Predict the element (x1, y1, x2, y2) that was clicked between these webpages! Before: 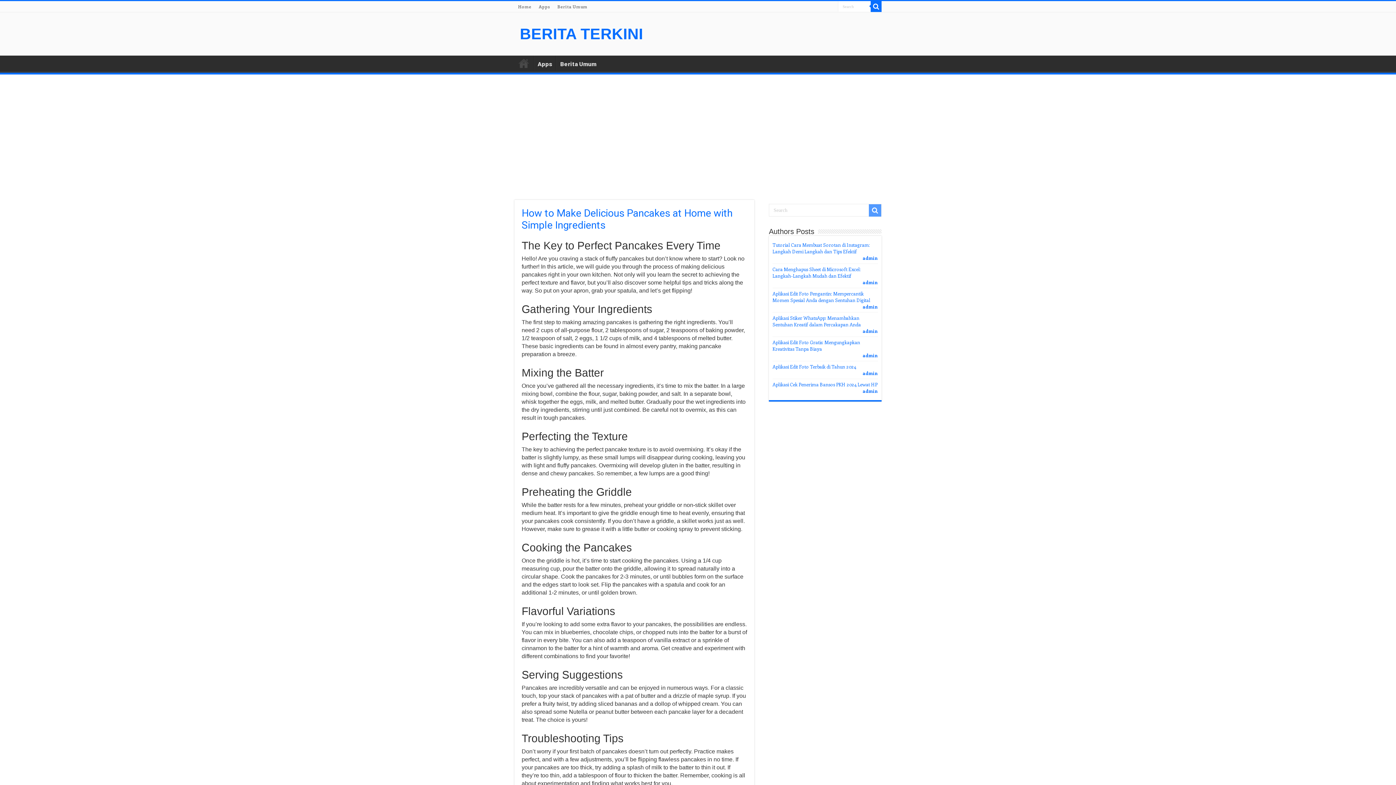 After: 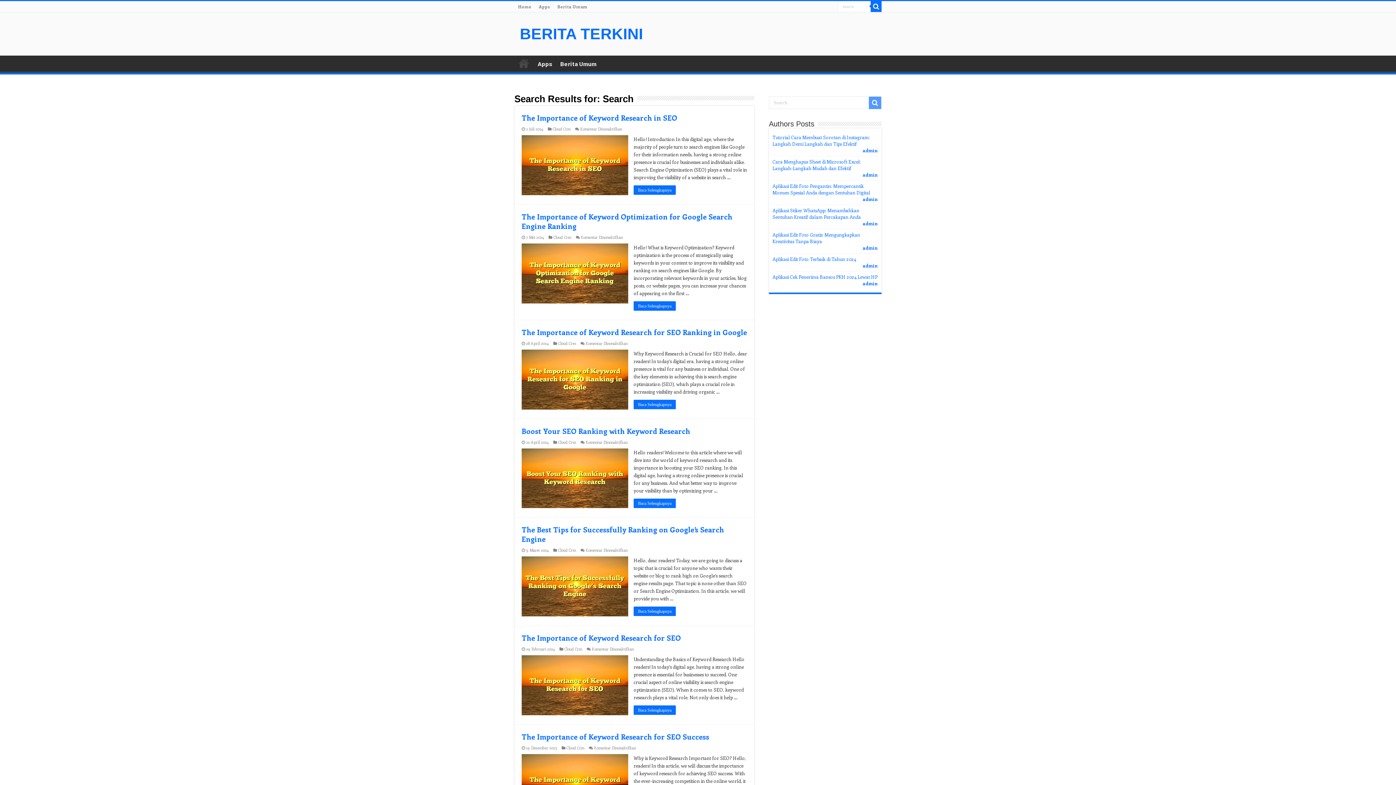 Action: bbox: (869, 204, 881, 216)